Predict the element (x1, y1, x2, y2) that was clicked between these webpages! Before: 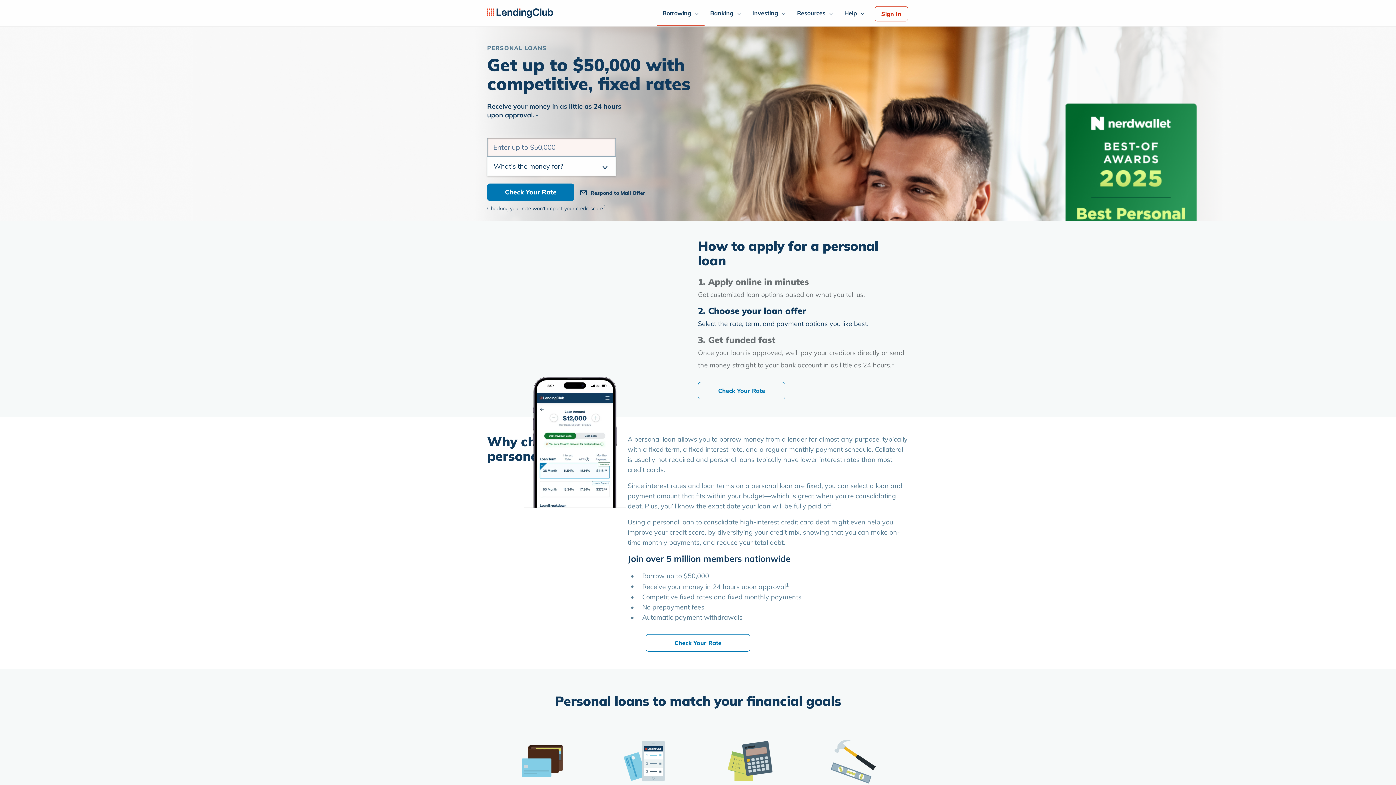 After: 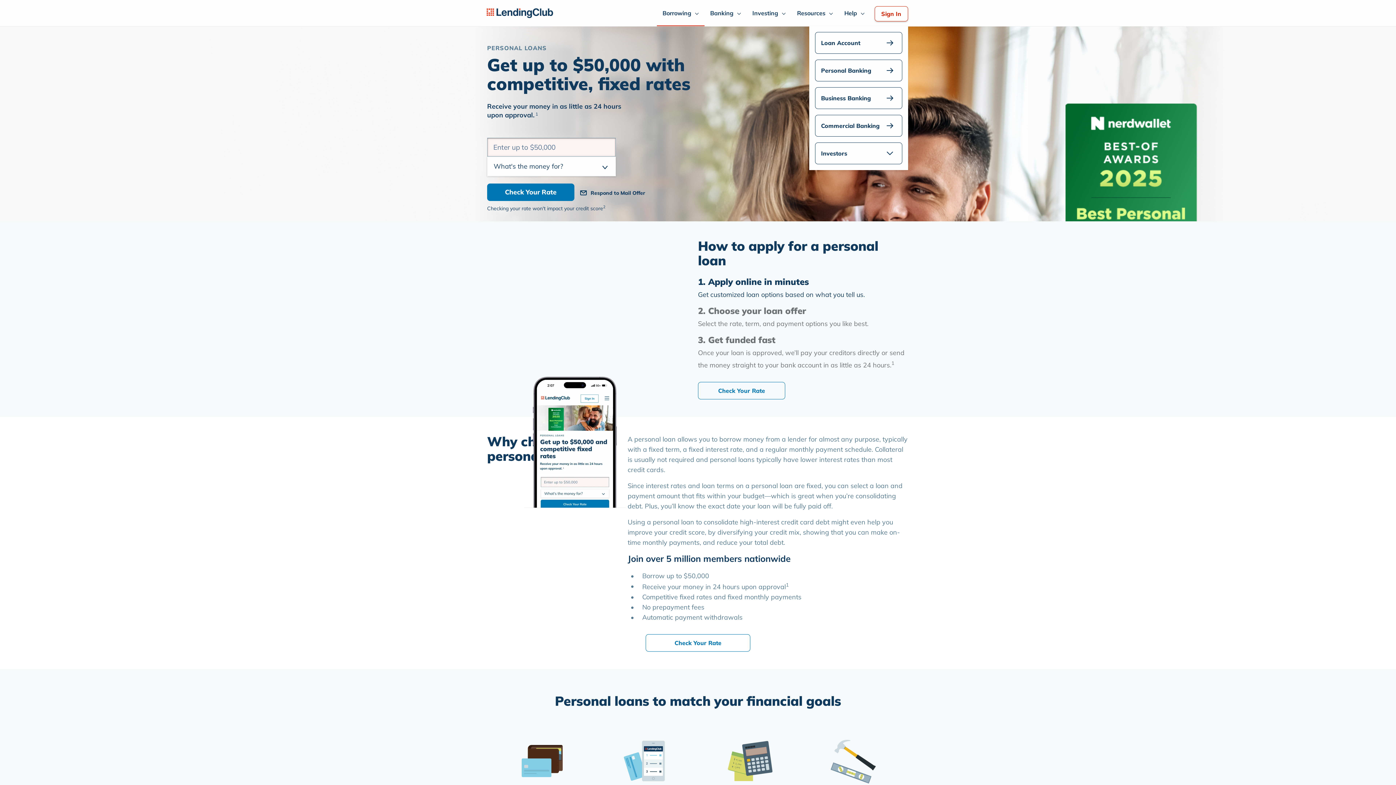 Action: label: Sign In bbox: (874, 6, 908, 21)